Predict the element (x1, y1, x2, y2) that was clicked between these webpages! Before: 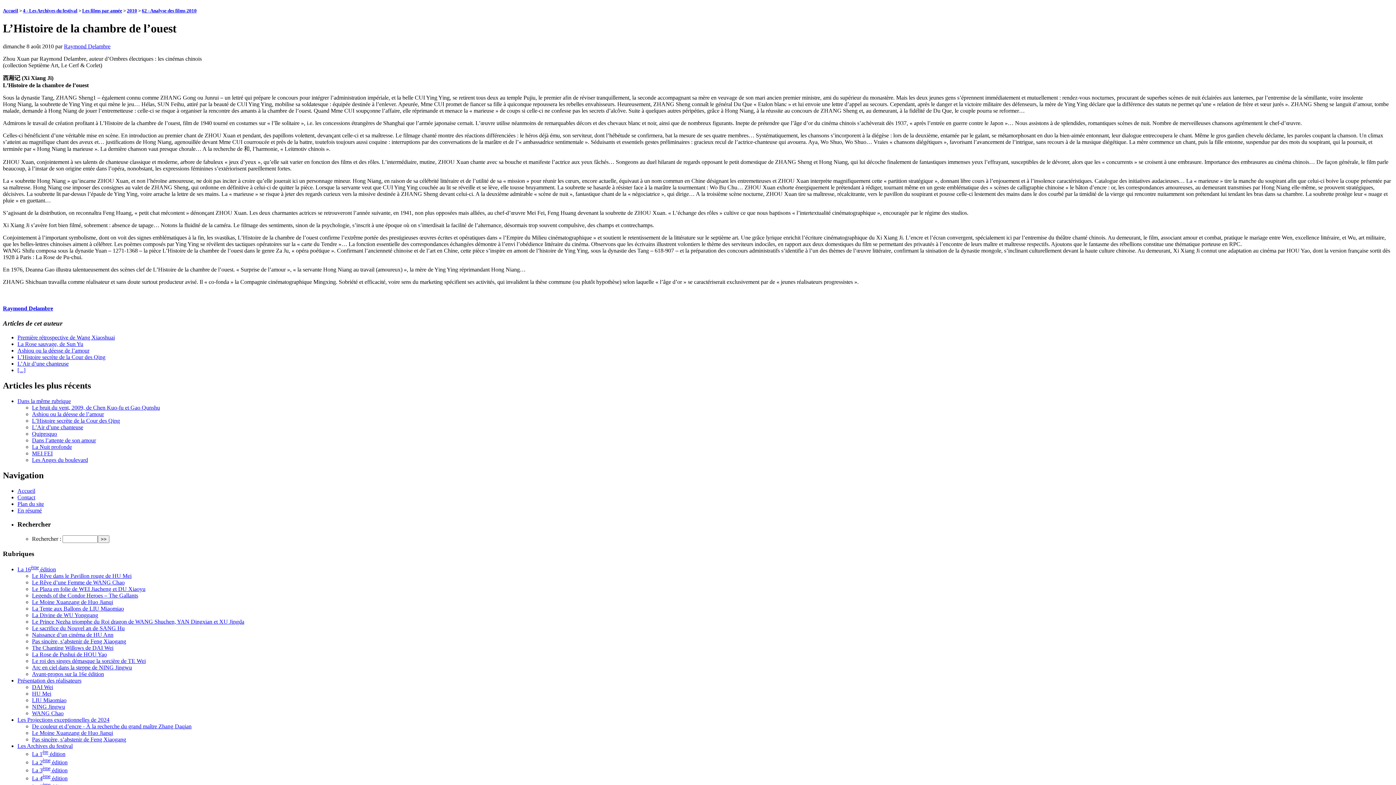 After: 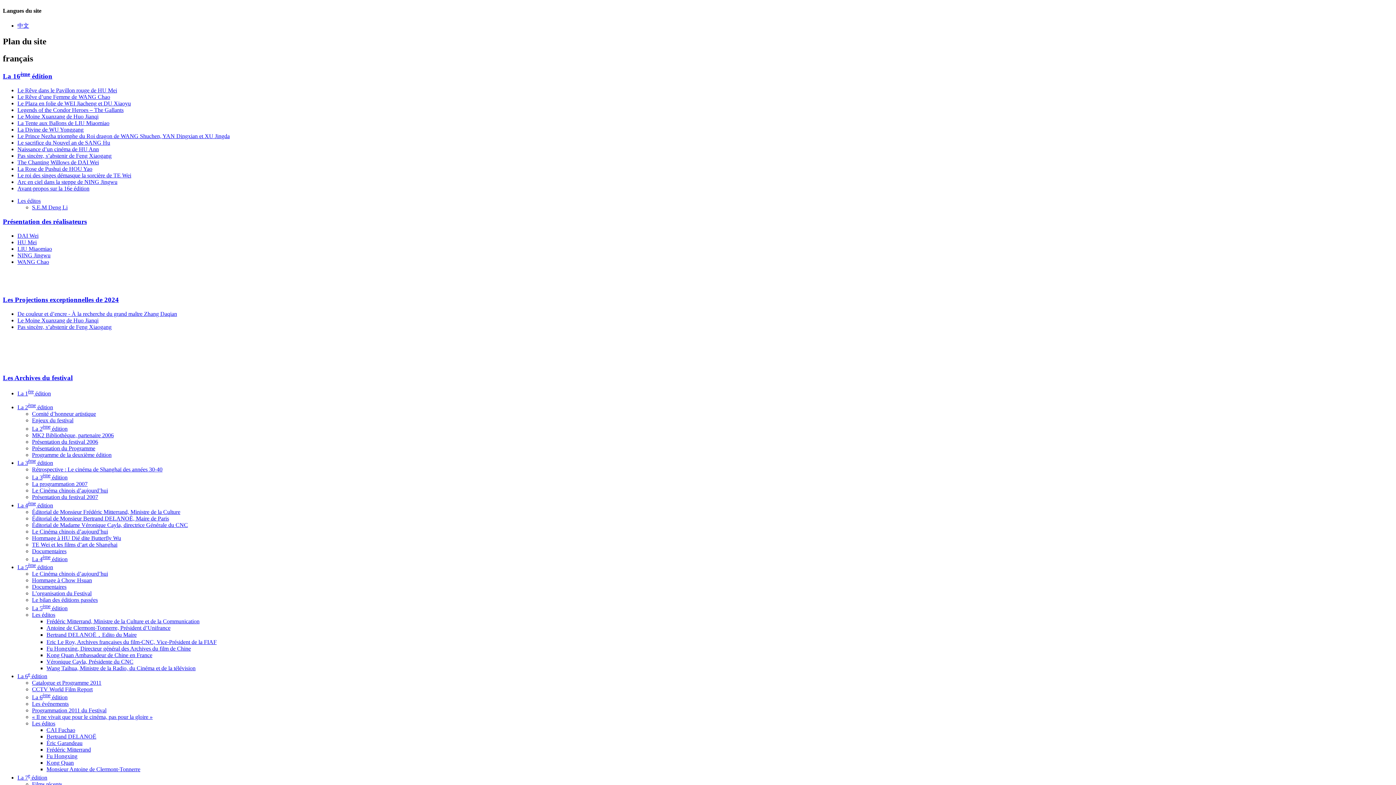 Action: bbox: (17, 500, 44, 507) label: Plan du site